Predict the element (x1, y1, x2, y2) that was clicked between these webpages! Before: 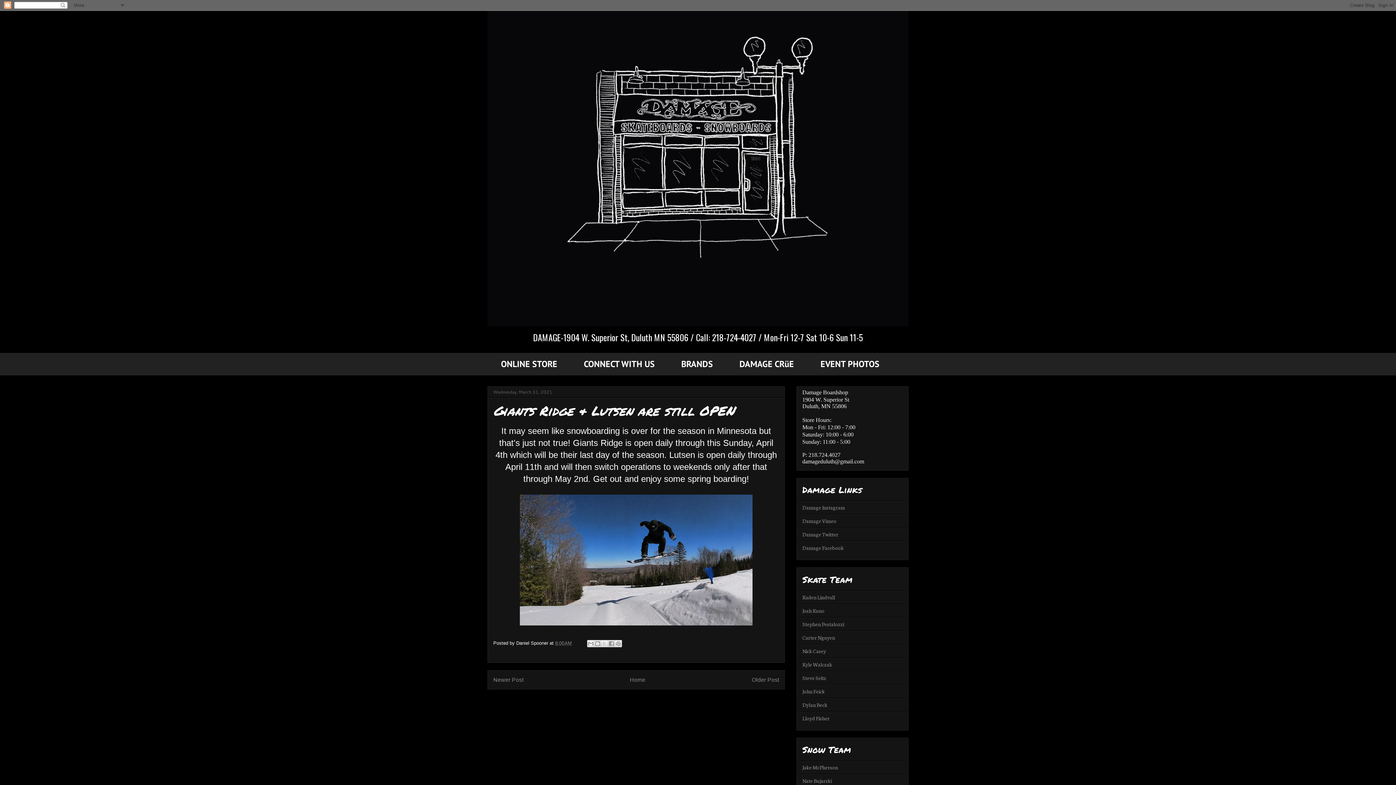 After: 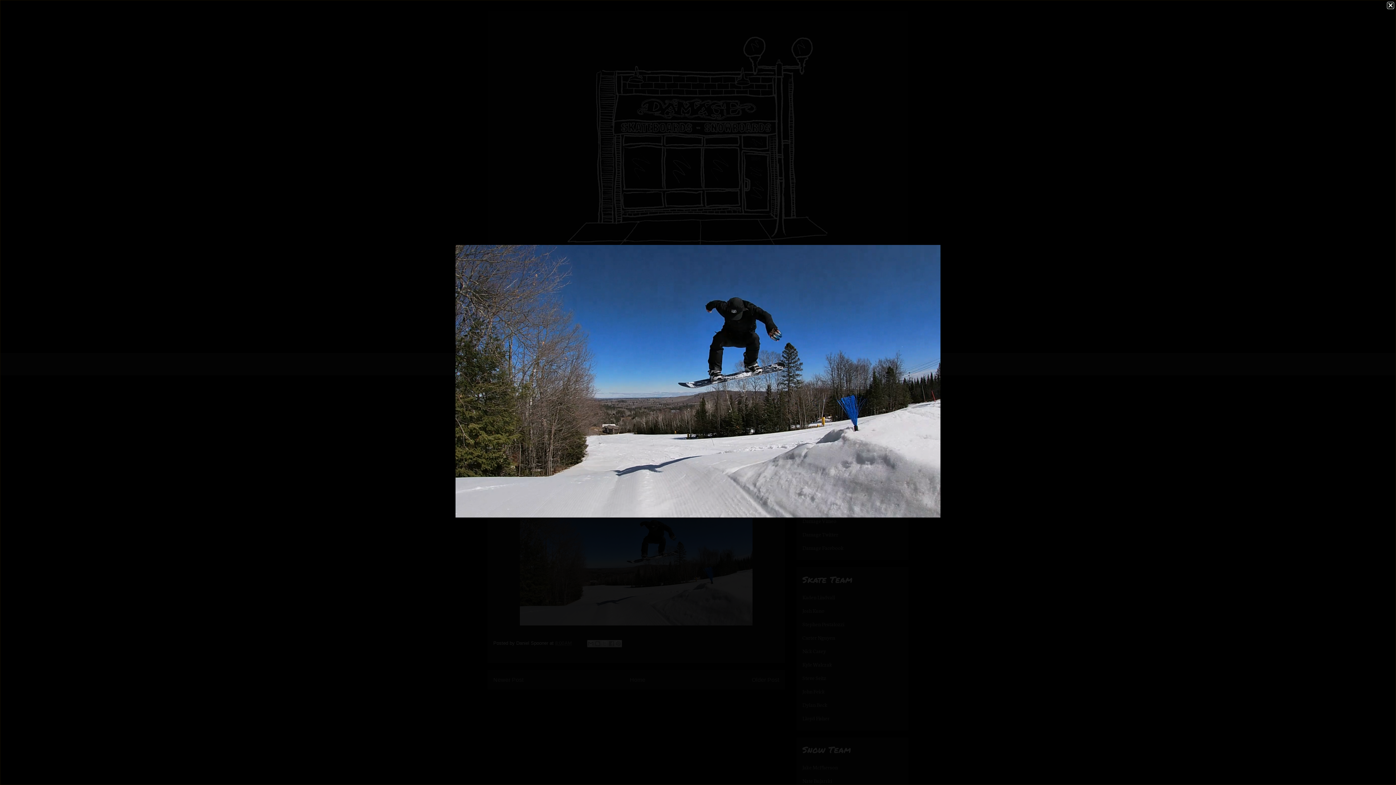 Action: bbox: (516, 624, 756, 630)